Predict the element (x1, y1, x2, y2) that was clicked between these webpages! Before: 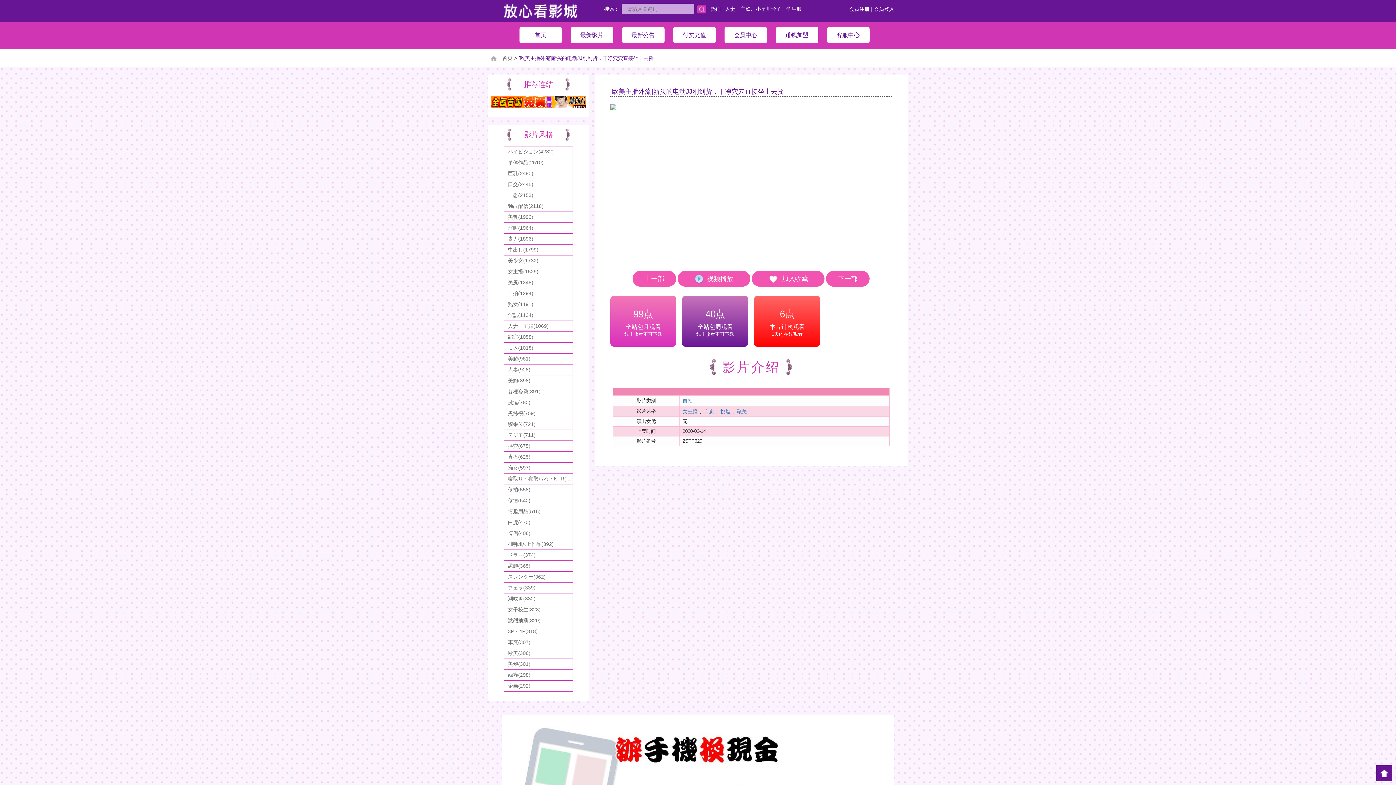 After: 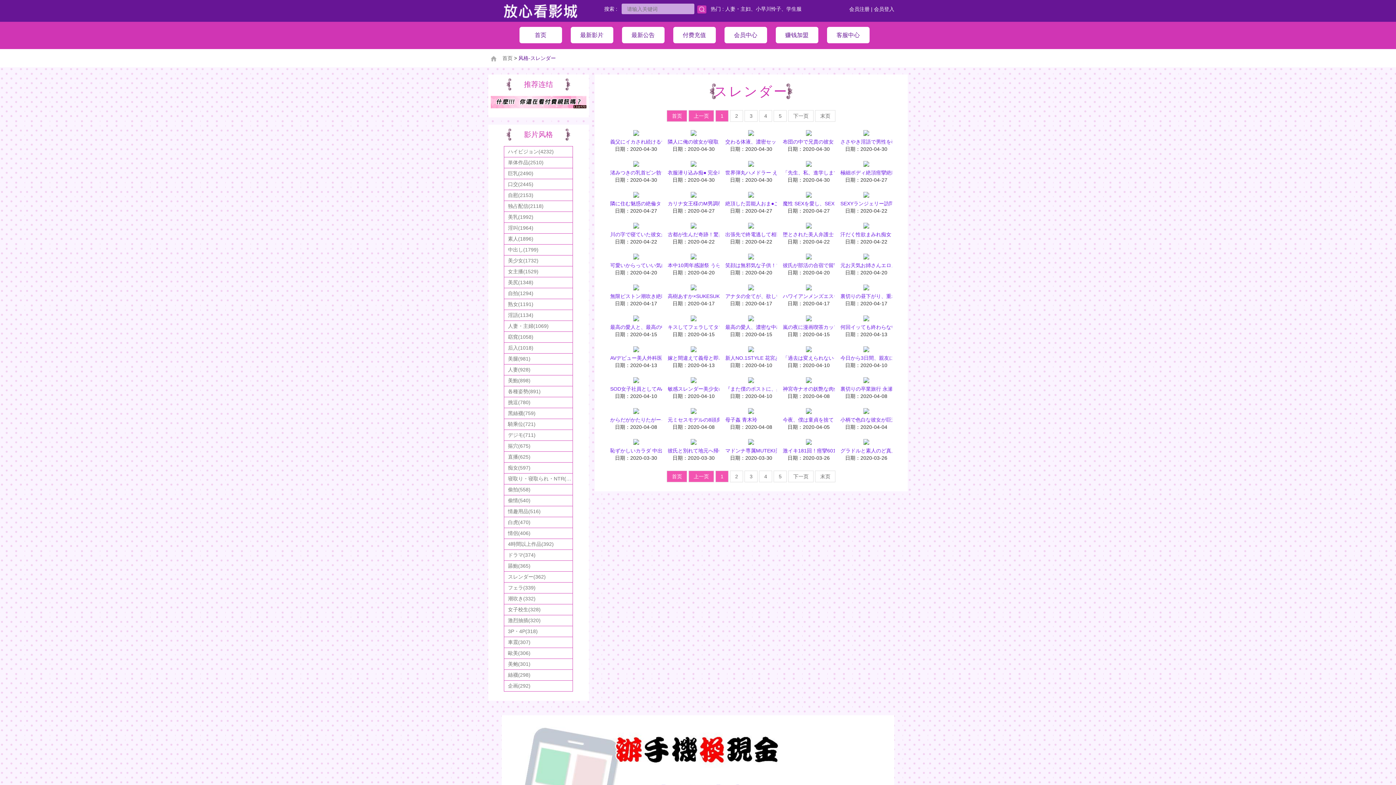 Action: bbox: (488, 571, 588, 582) label: スレンダー(362)